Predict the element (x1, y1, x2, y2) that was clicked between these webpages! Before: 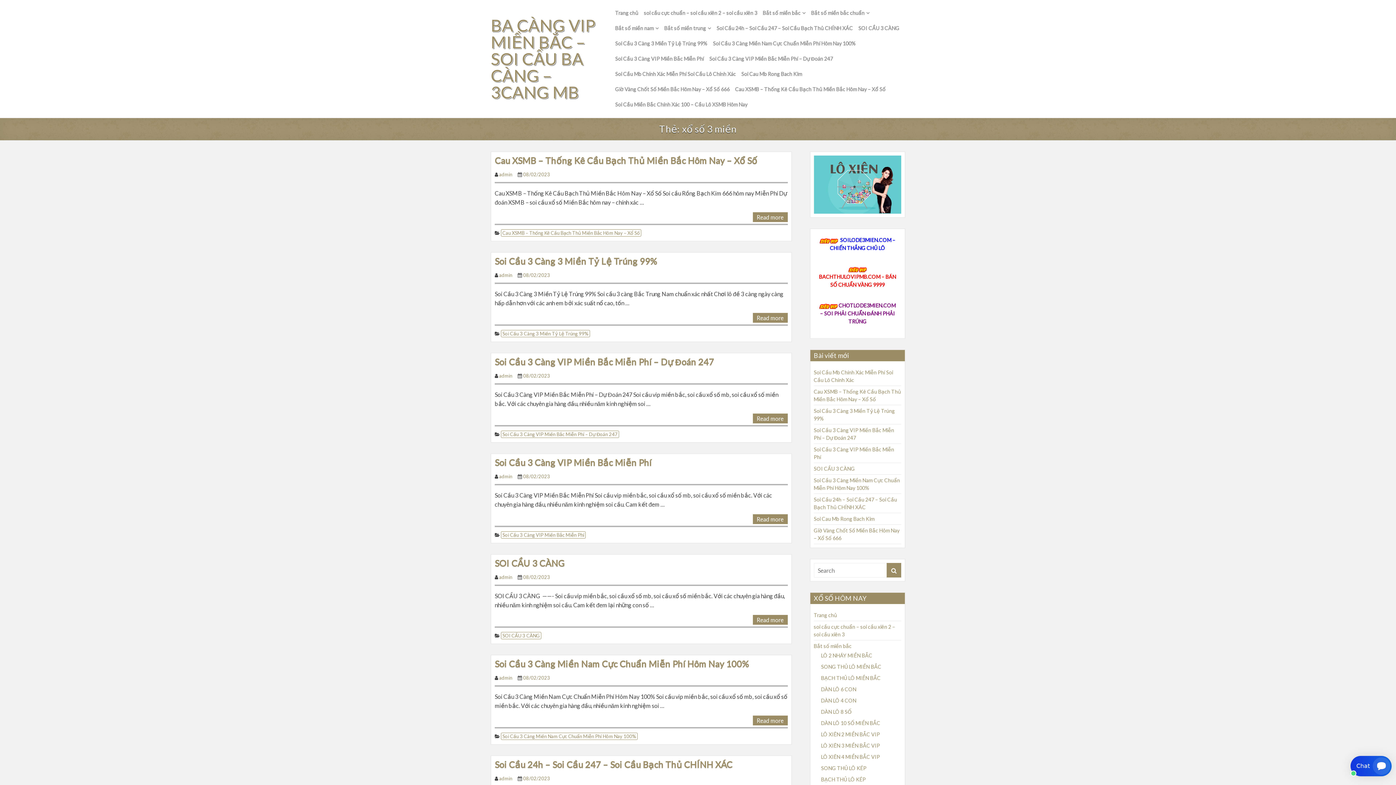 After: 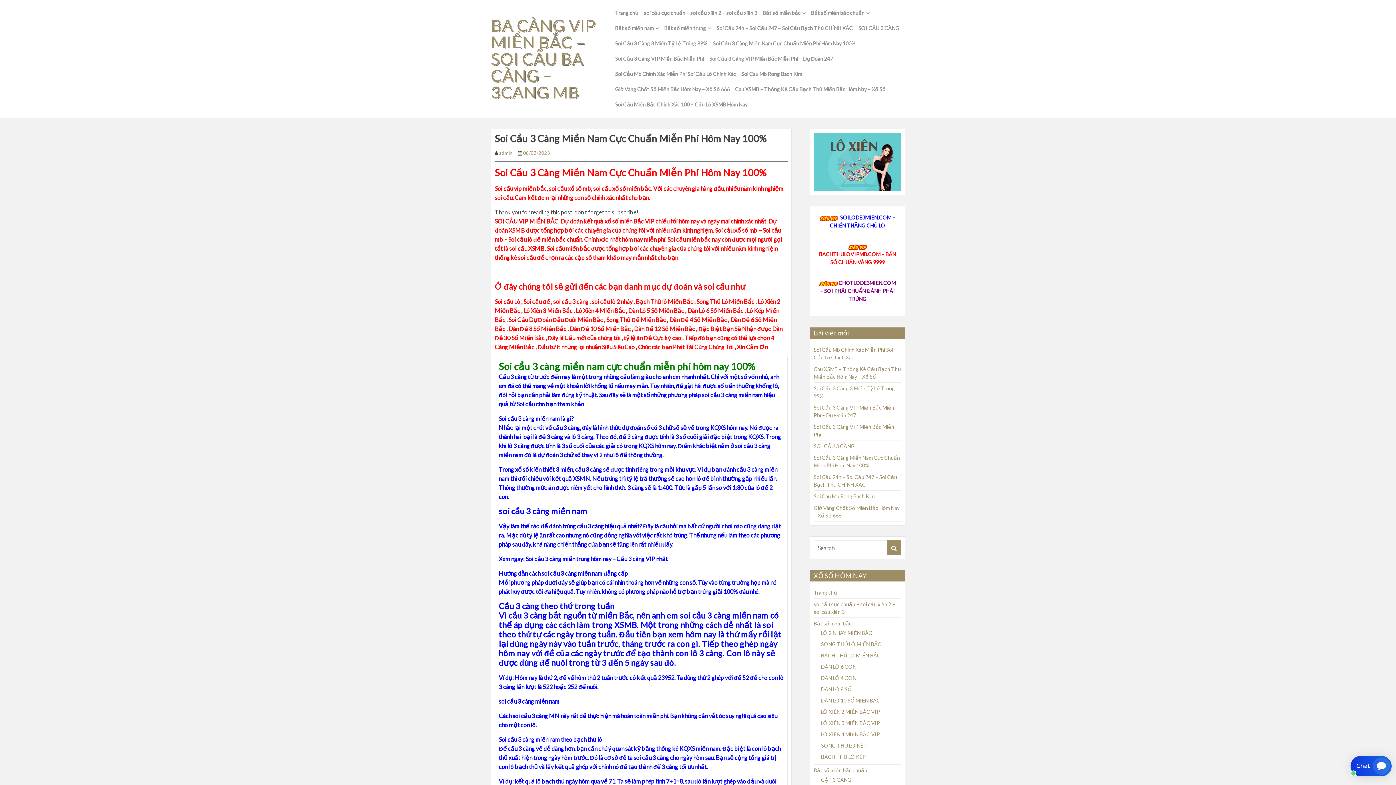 Action: bbox: (523, 675, 550, 681) label: 08/02/2023